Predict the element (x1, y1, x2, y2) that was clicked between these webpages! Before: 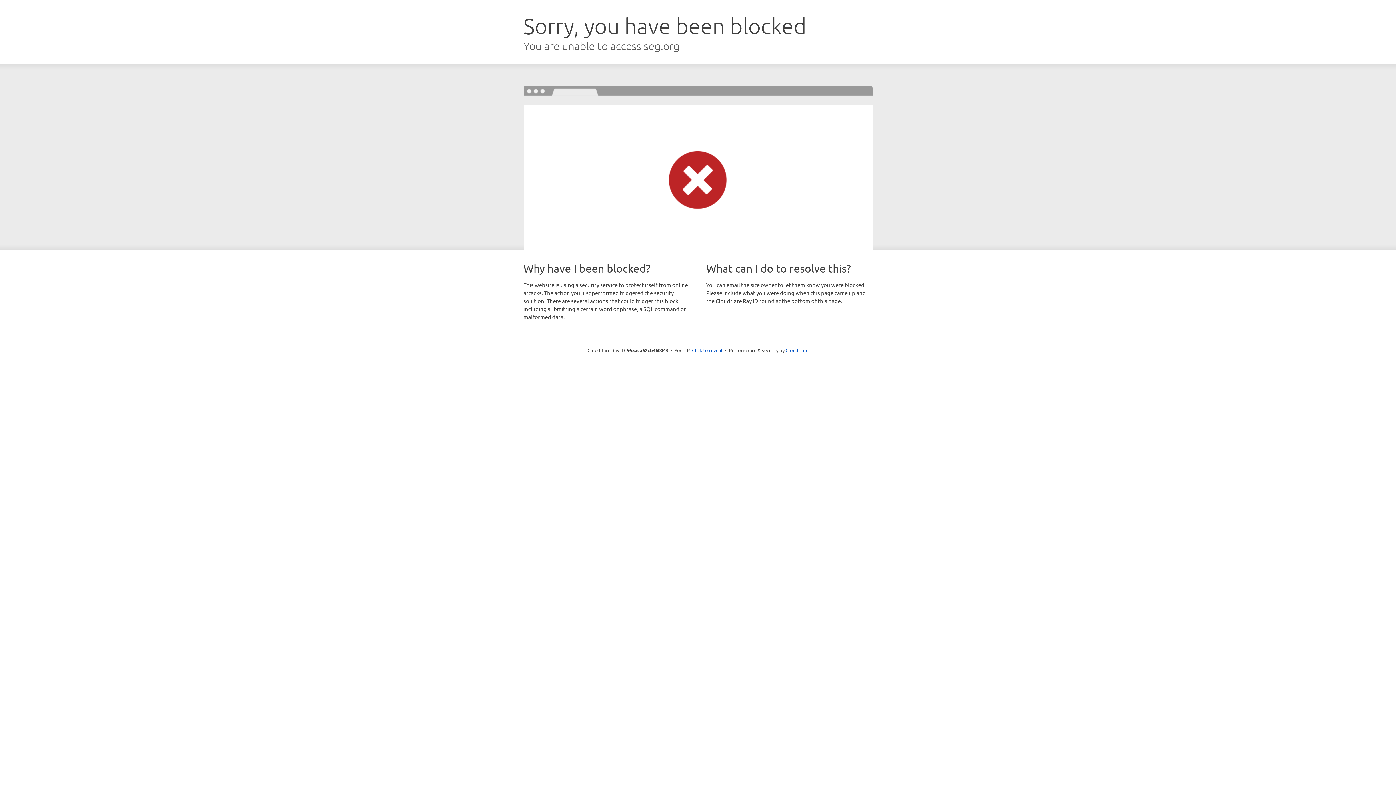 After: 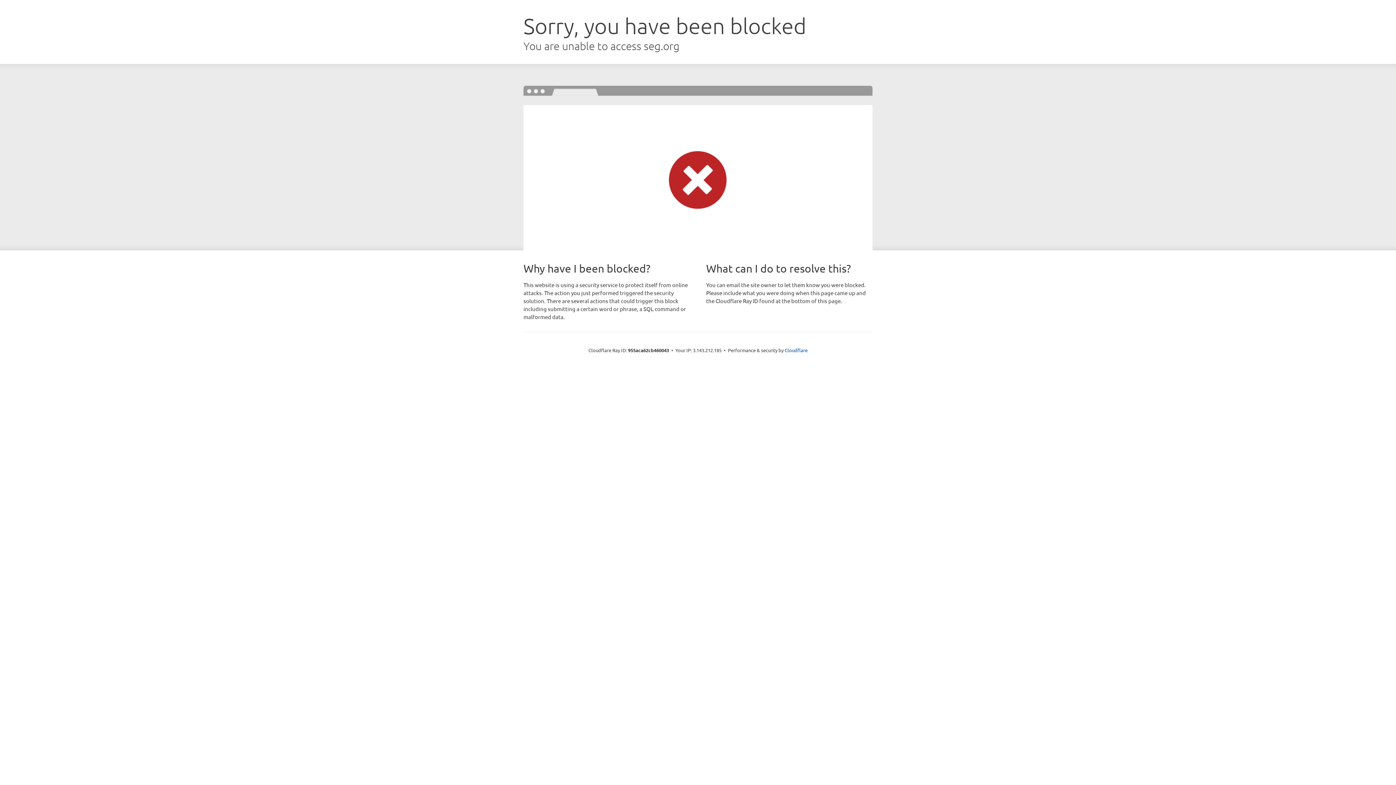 Action: label: Click to reveal bbox: (692, 346, 722, 353)